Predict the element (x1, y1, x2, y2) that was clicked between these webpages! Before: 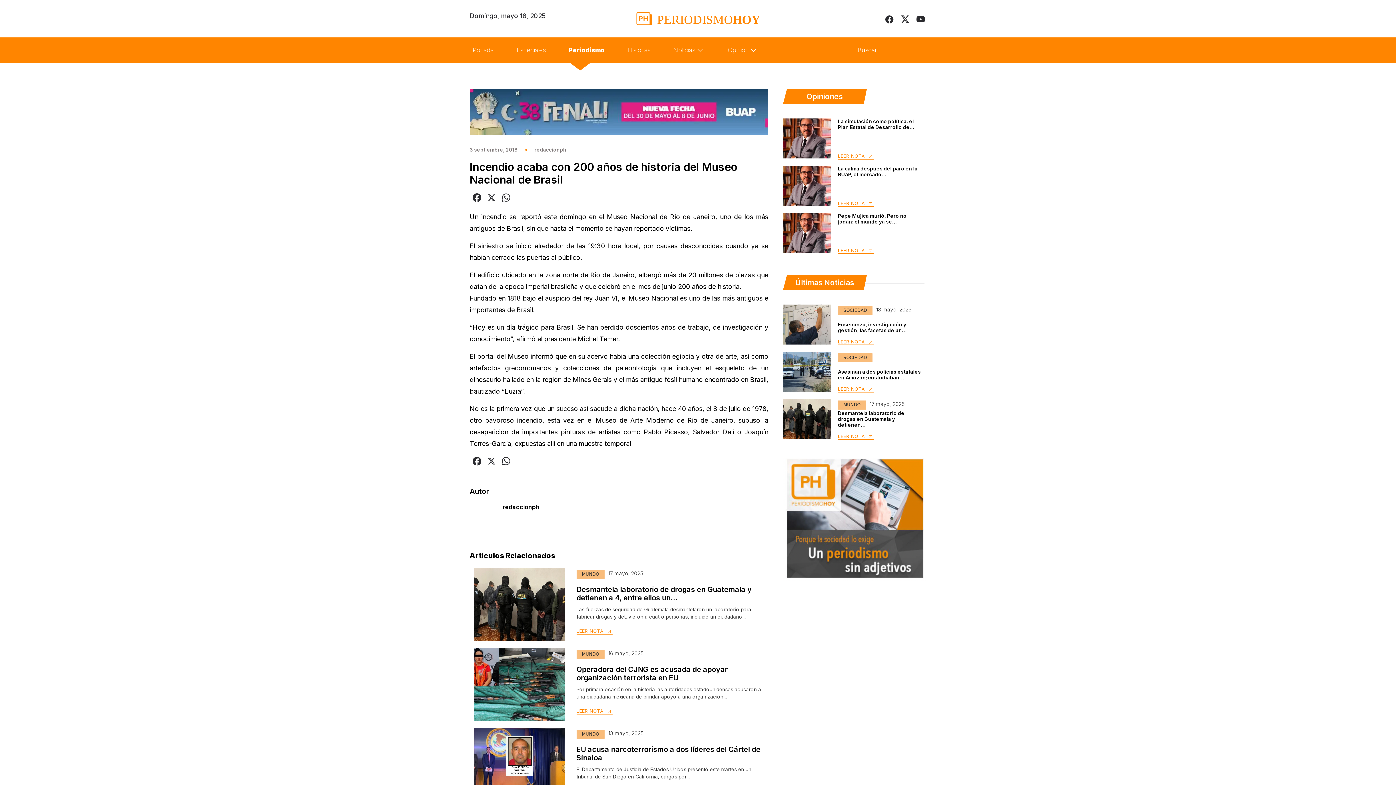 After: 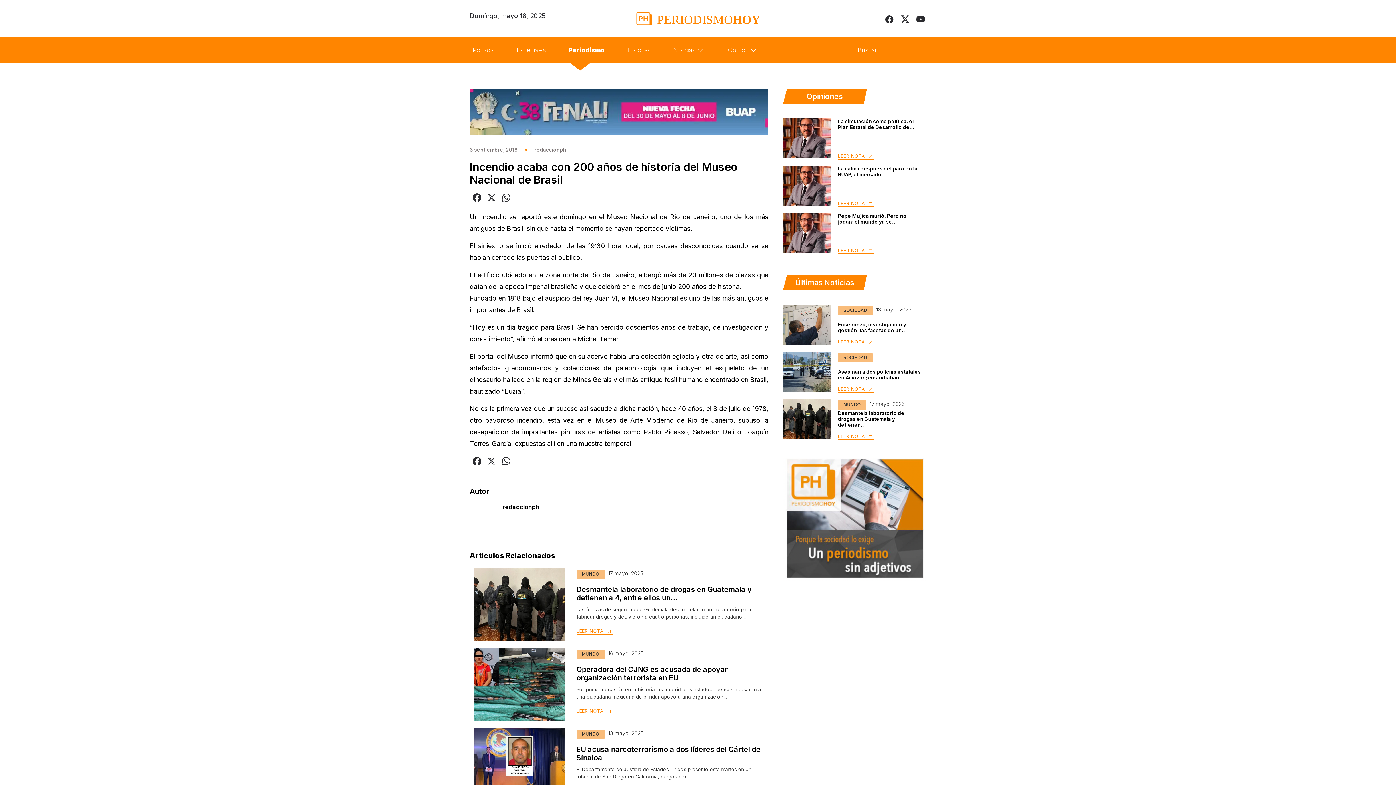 Action: bbox: (901, 13, 909, 23)